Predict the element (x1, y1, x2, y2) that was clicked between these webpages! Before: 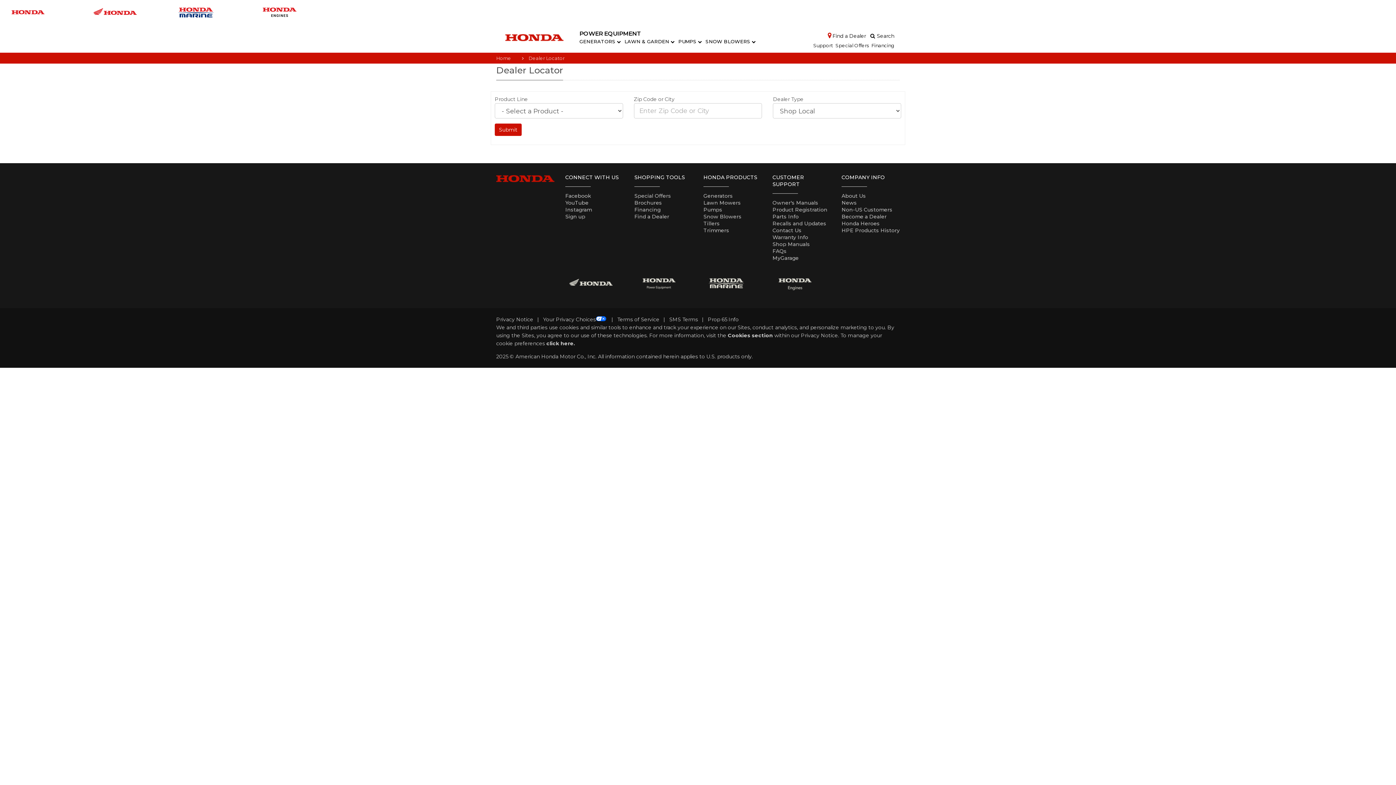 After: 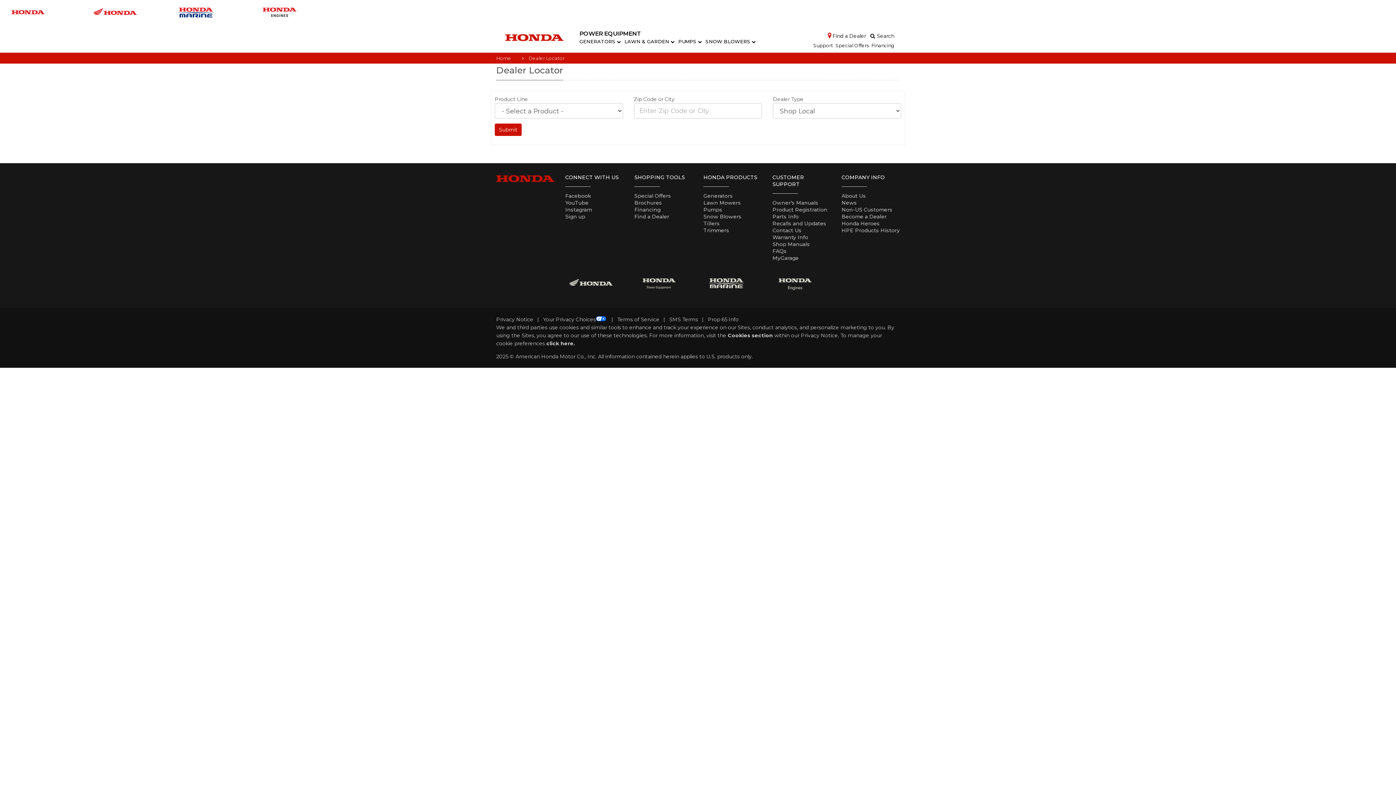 Action: bbox: (634, 279, 684, 286)